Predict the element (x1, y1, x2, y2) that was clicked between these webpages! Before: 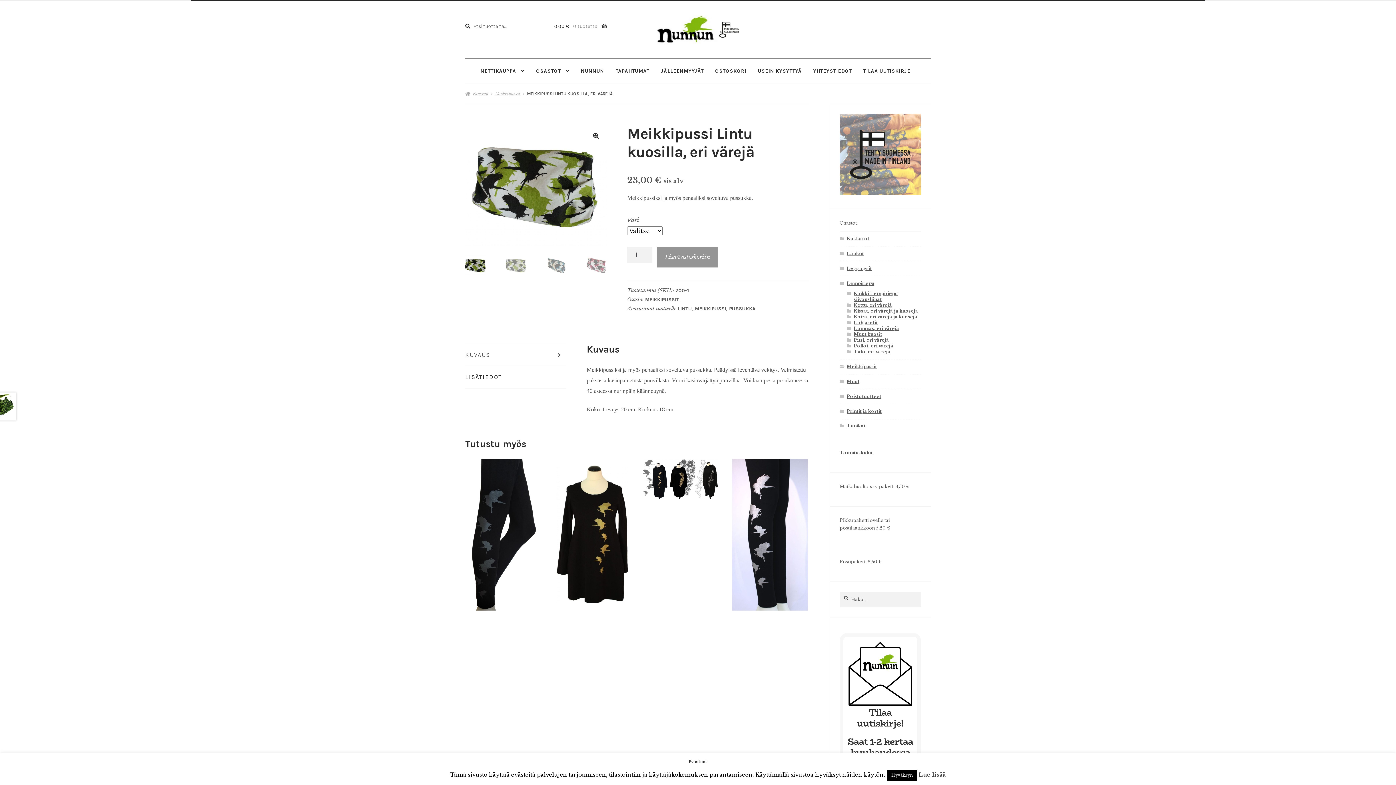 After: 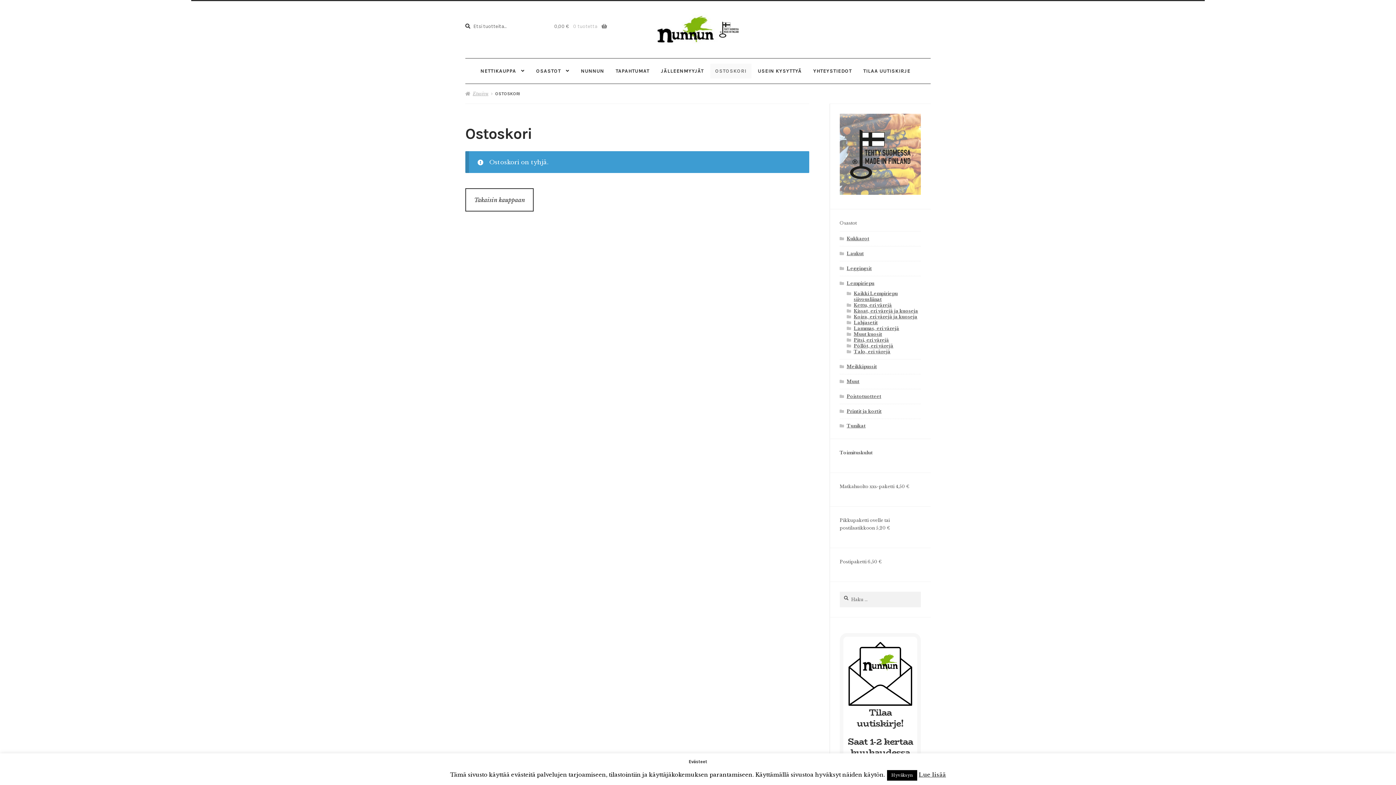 Action: label: OSTOSKORI bbox: (710, 63, 751, 78)